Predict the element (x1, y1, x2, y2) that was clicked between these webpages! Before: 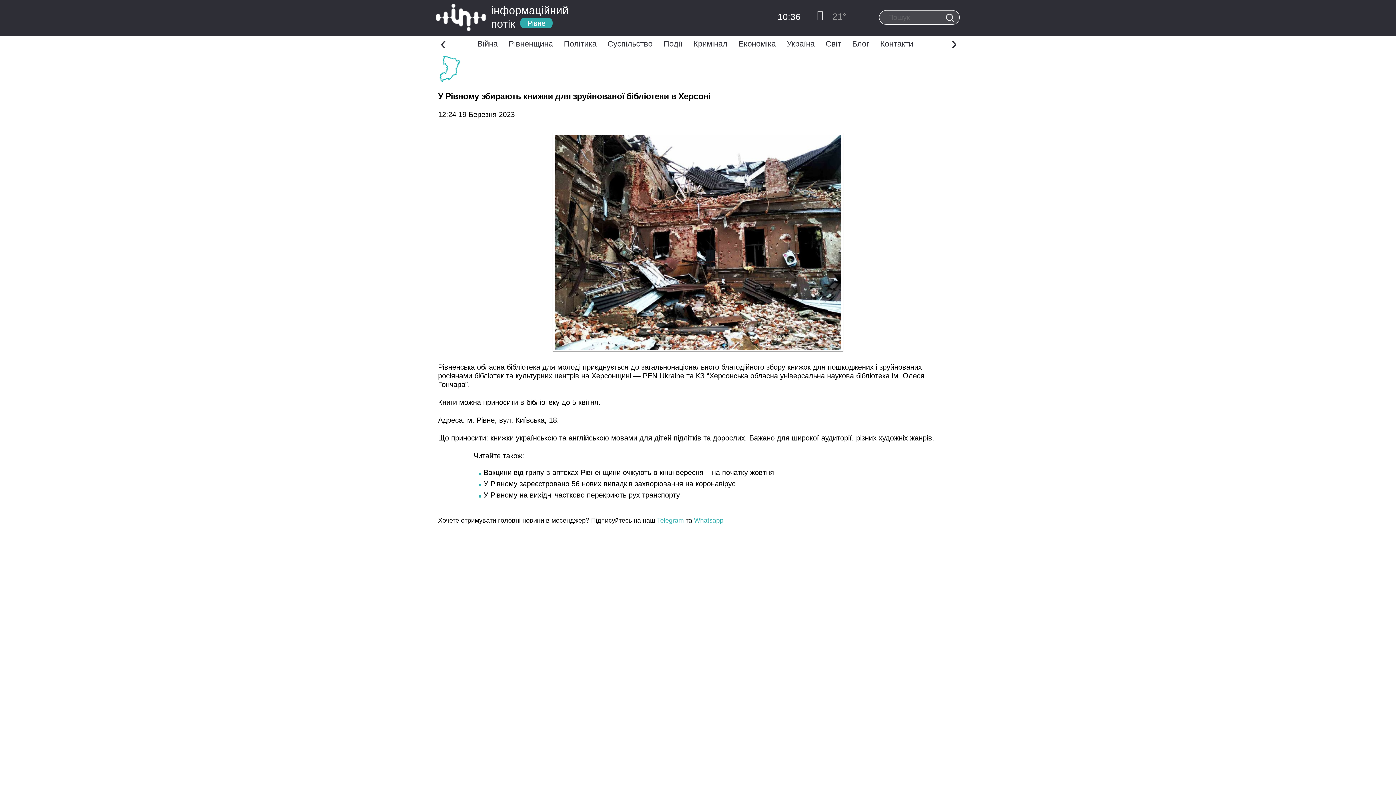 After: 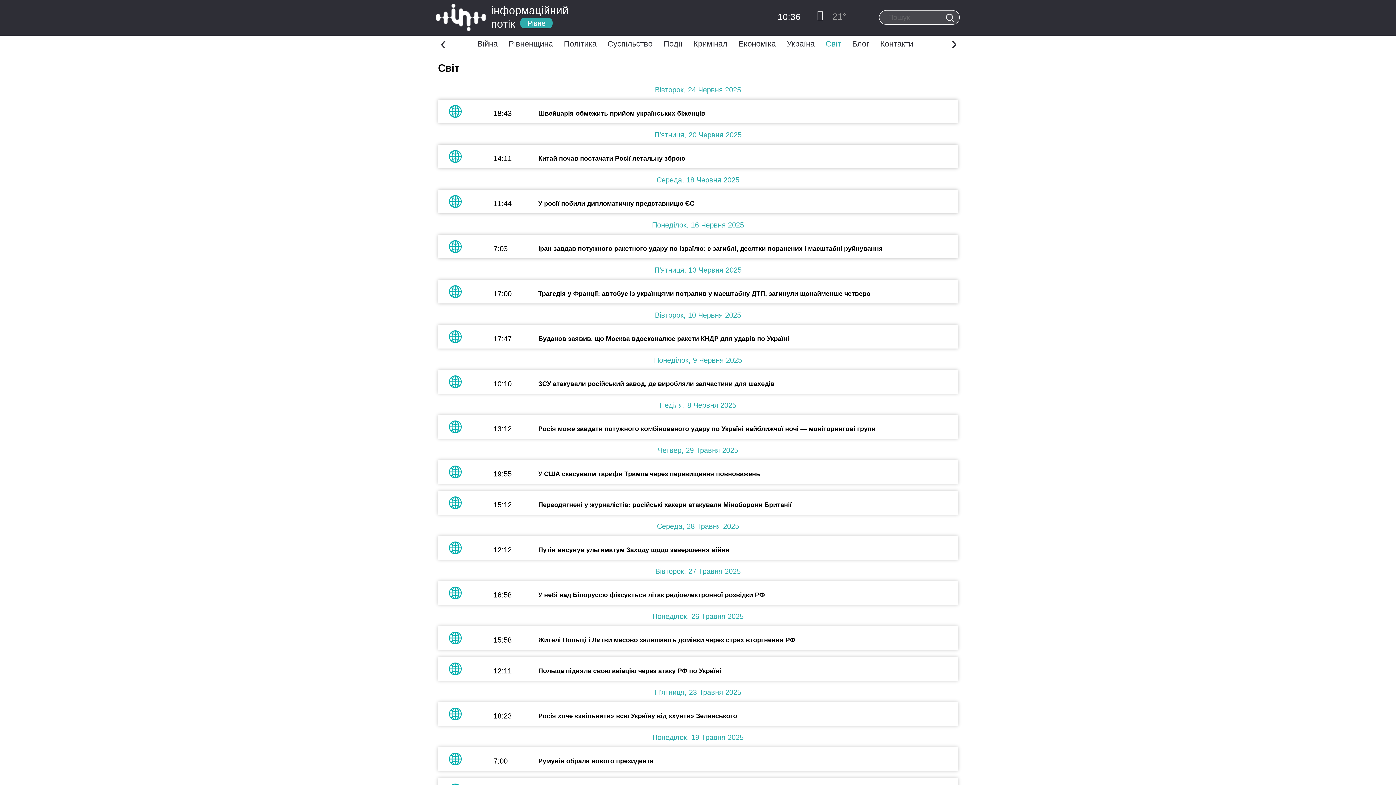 Action: label: Світ bbox: (825, 39, 841, 48)